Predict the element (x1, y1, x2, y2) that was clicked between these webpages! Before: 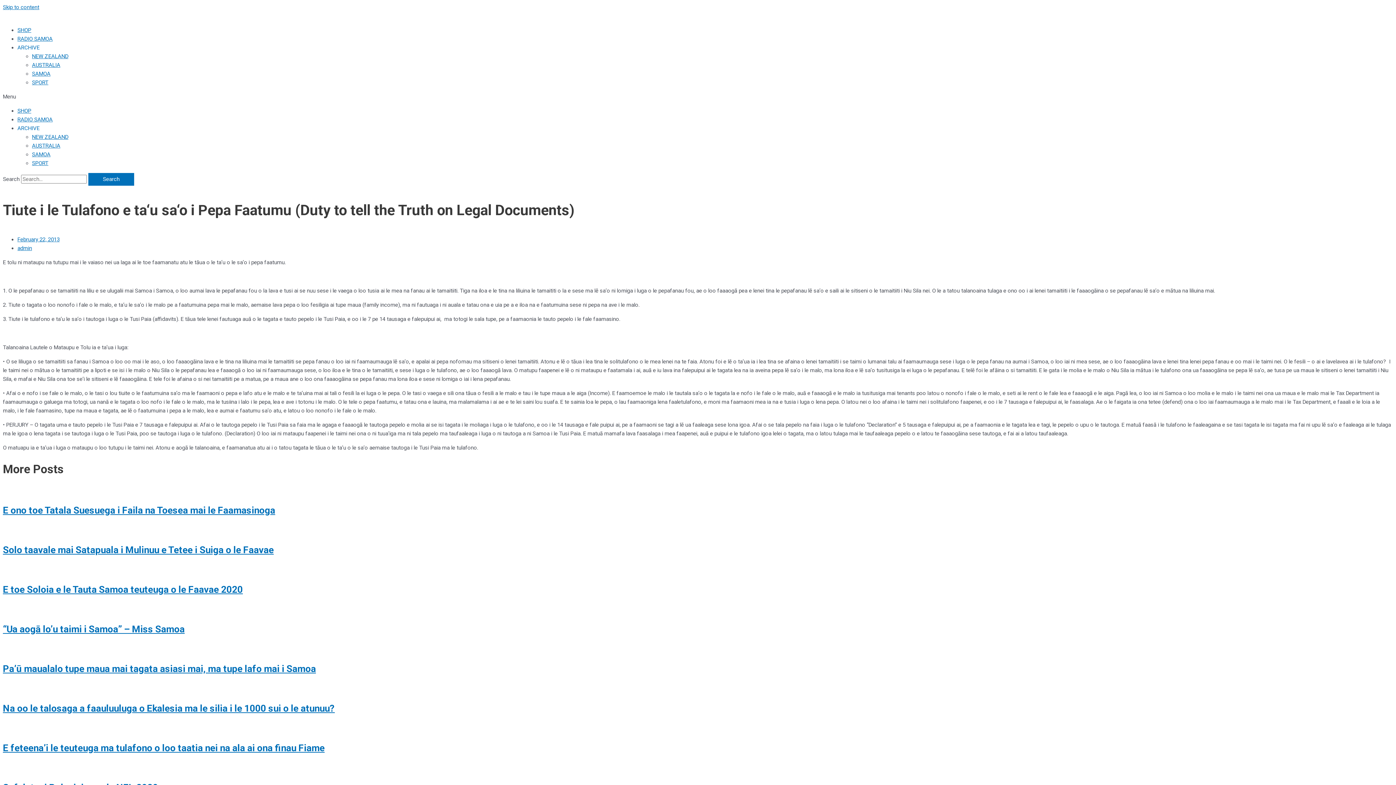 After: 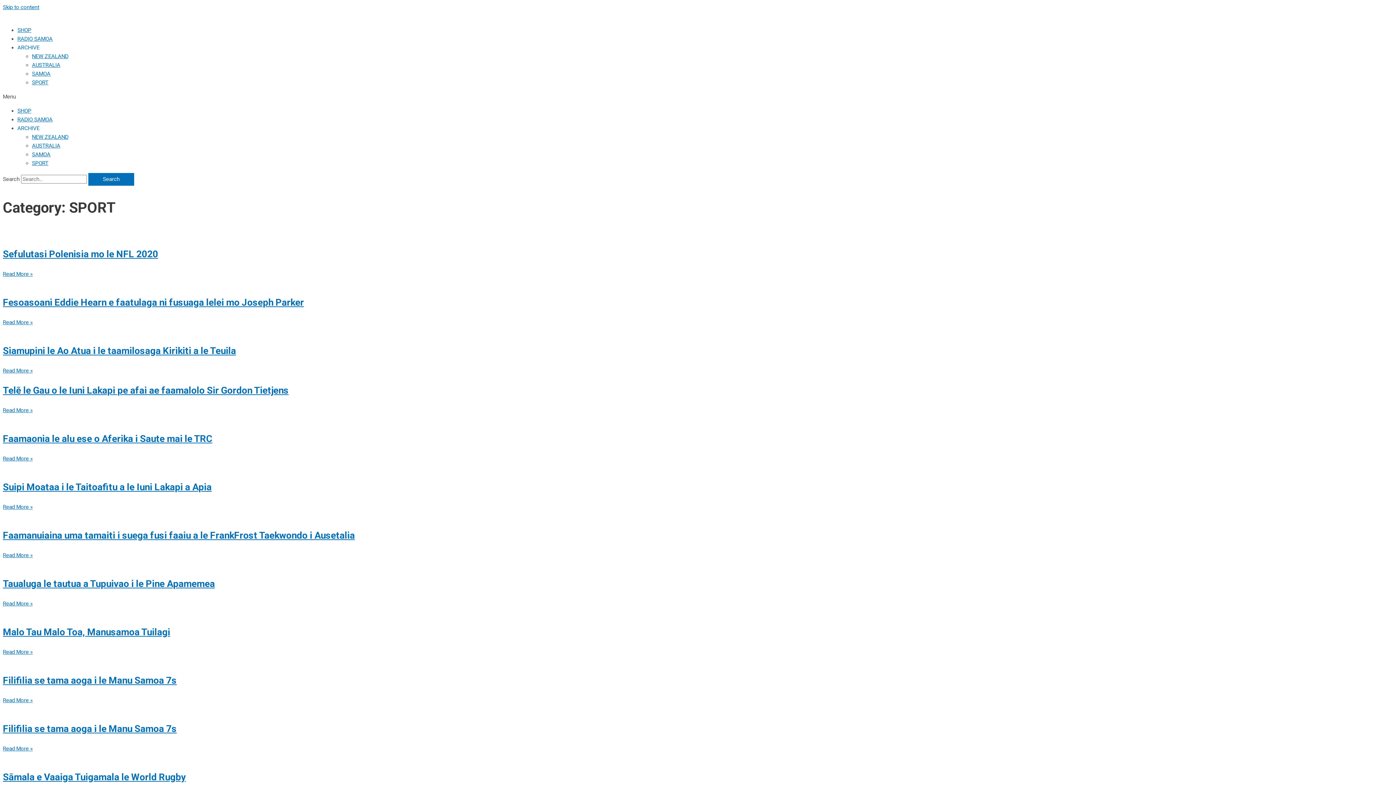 Action: bbox: (32, 79, 48, 85) label: SPORT